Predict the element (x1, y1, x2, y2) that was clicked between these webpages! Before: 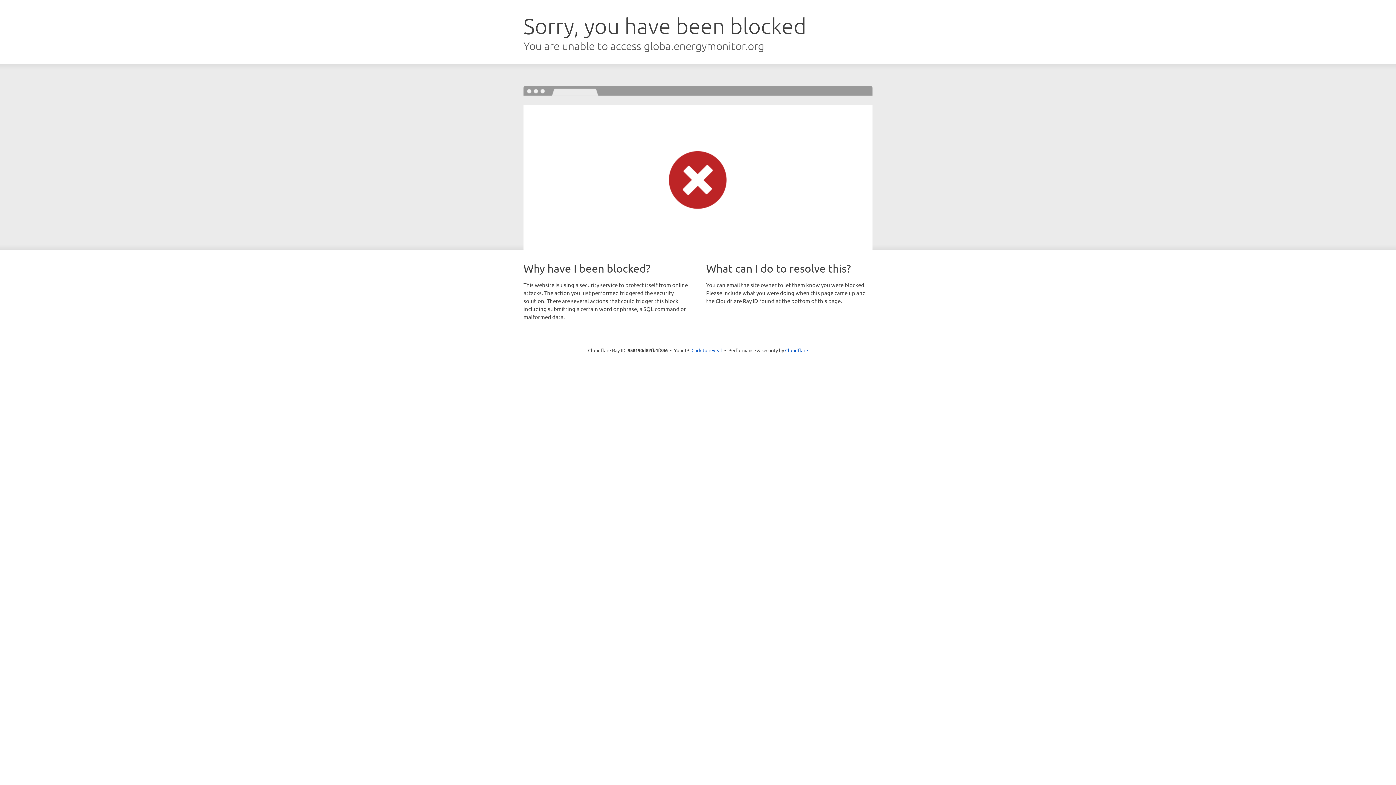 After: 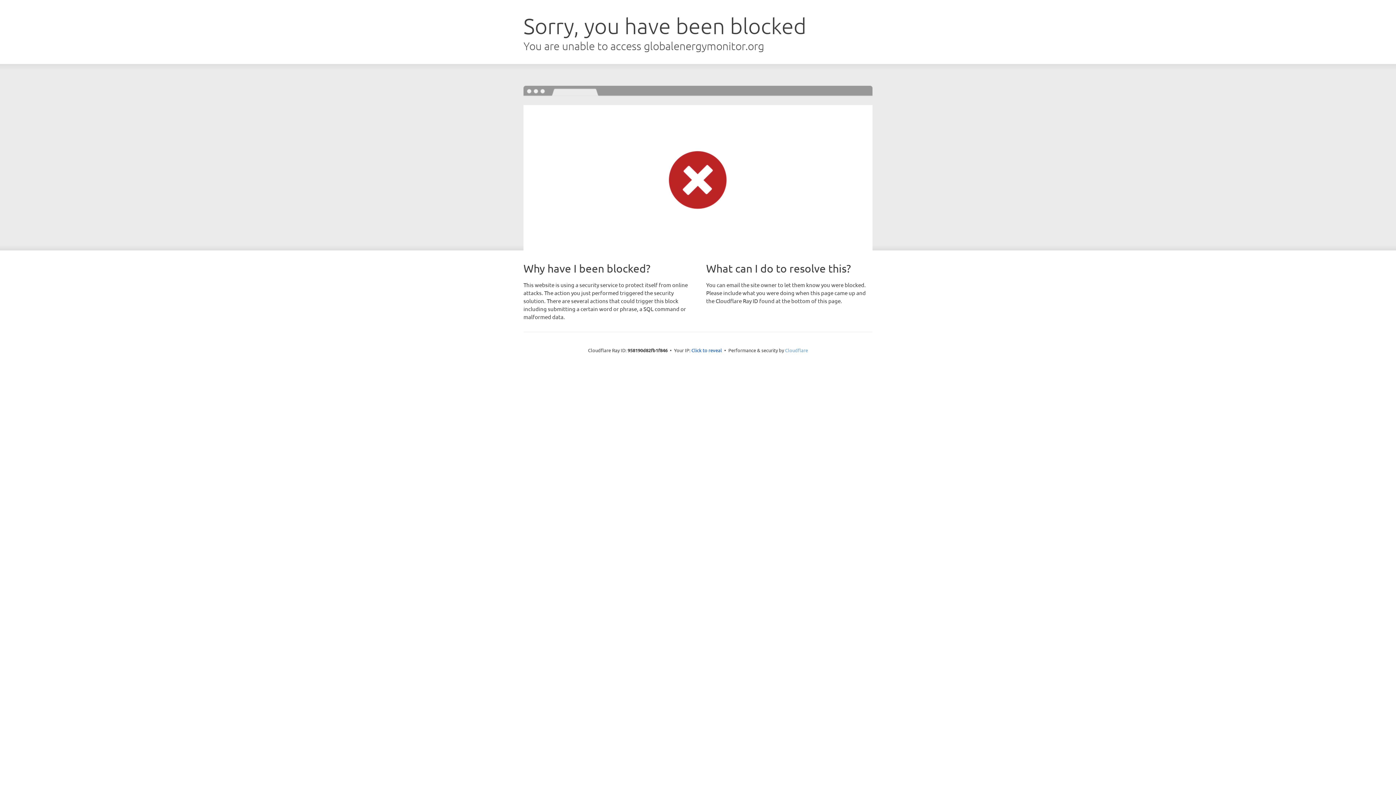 Action: label: Cloudflare bbox: (785, 347, 808, 353)